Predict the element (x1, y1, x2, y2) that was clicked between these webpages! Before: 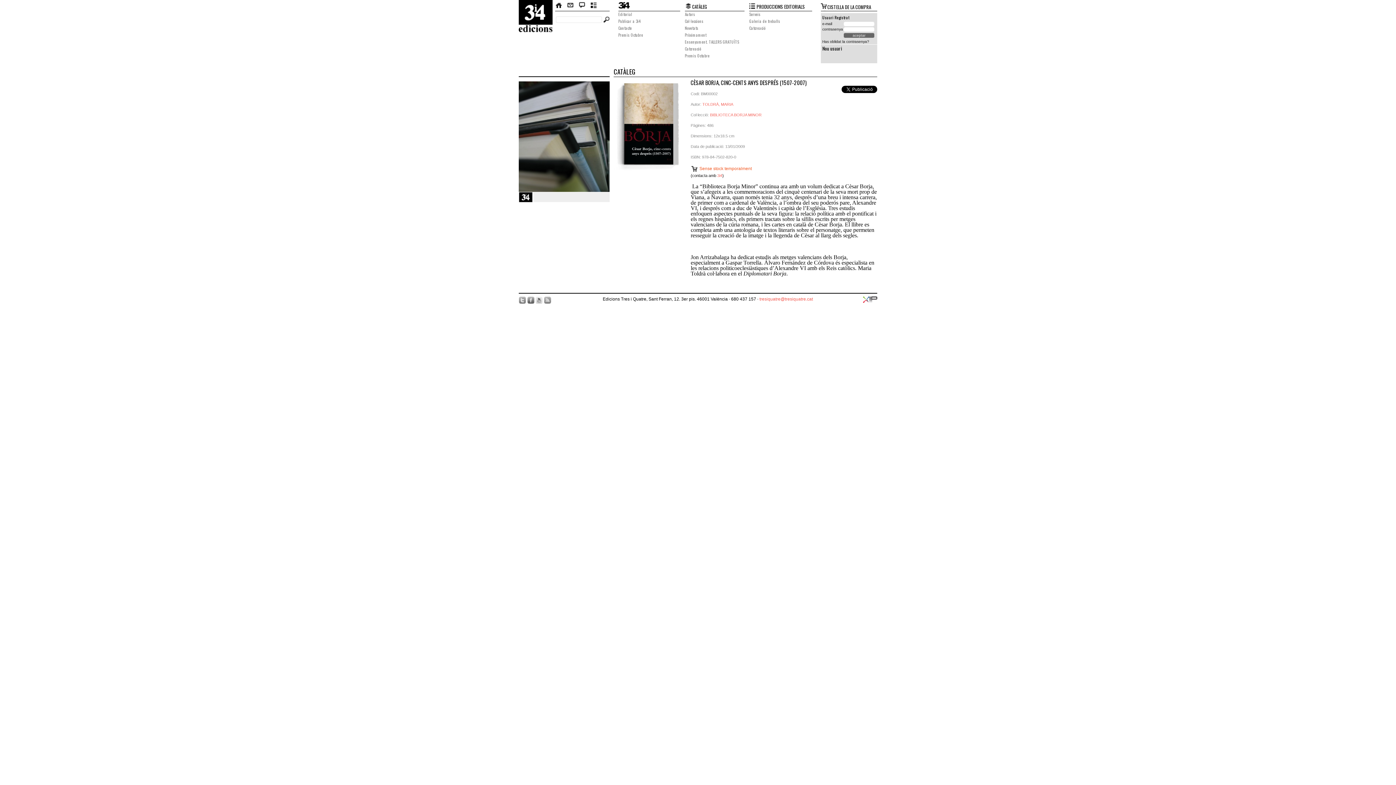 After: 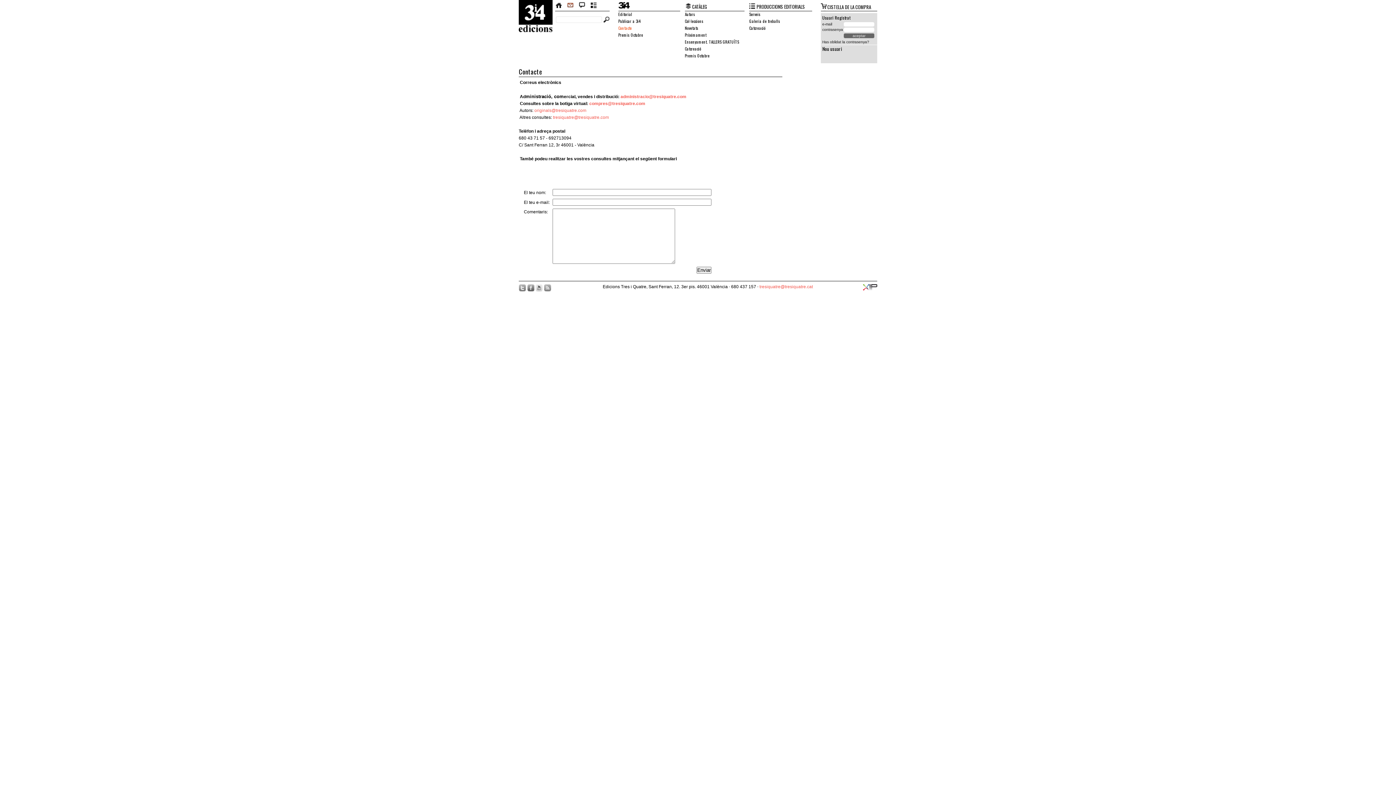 Action: bbox: (618, 25, 632, 30) label: Contacte